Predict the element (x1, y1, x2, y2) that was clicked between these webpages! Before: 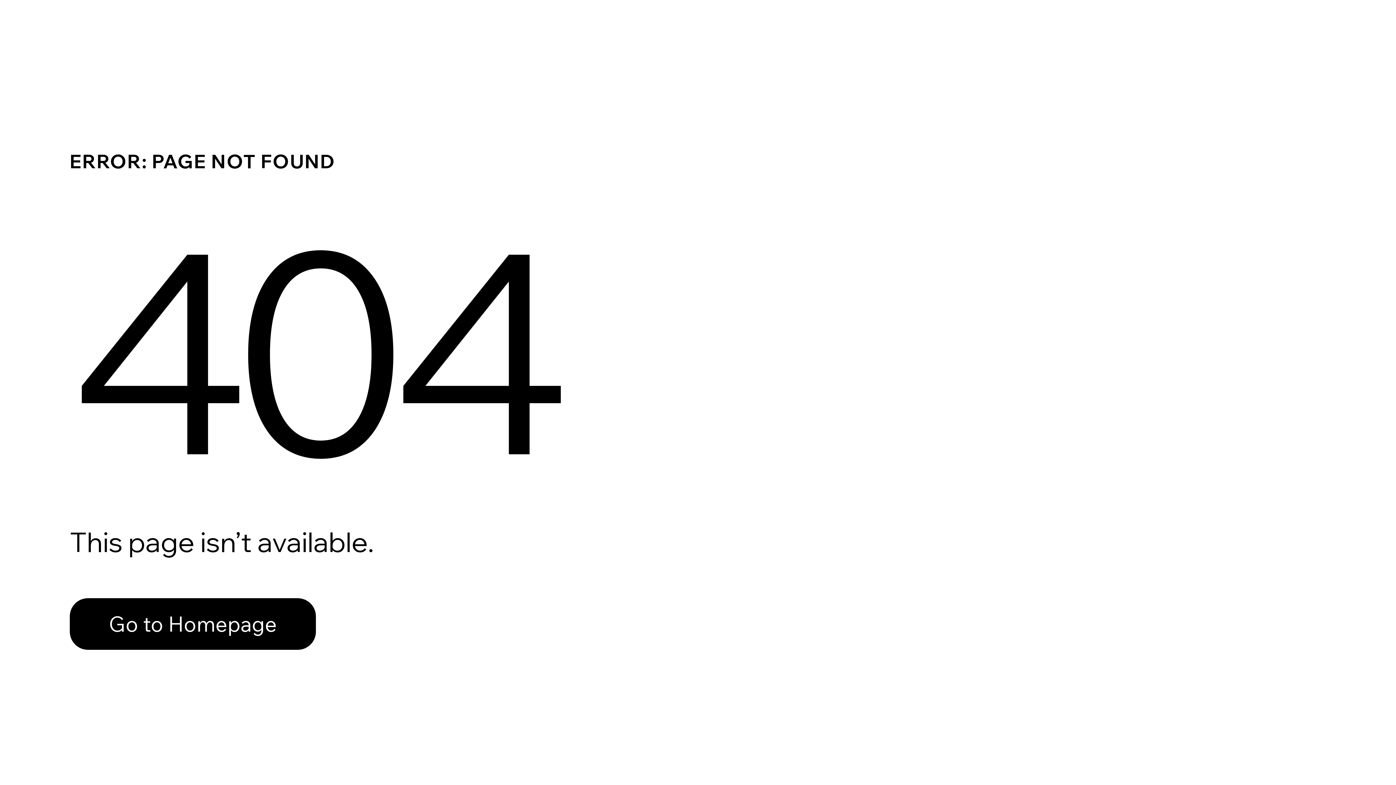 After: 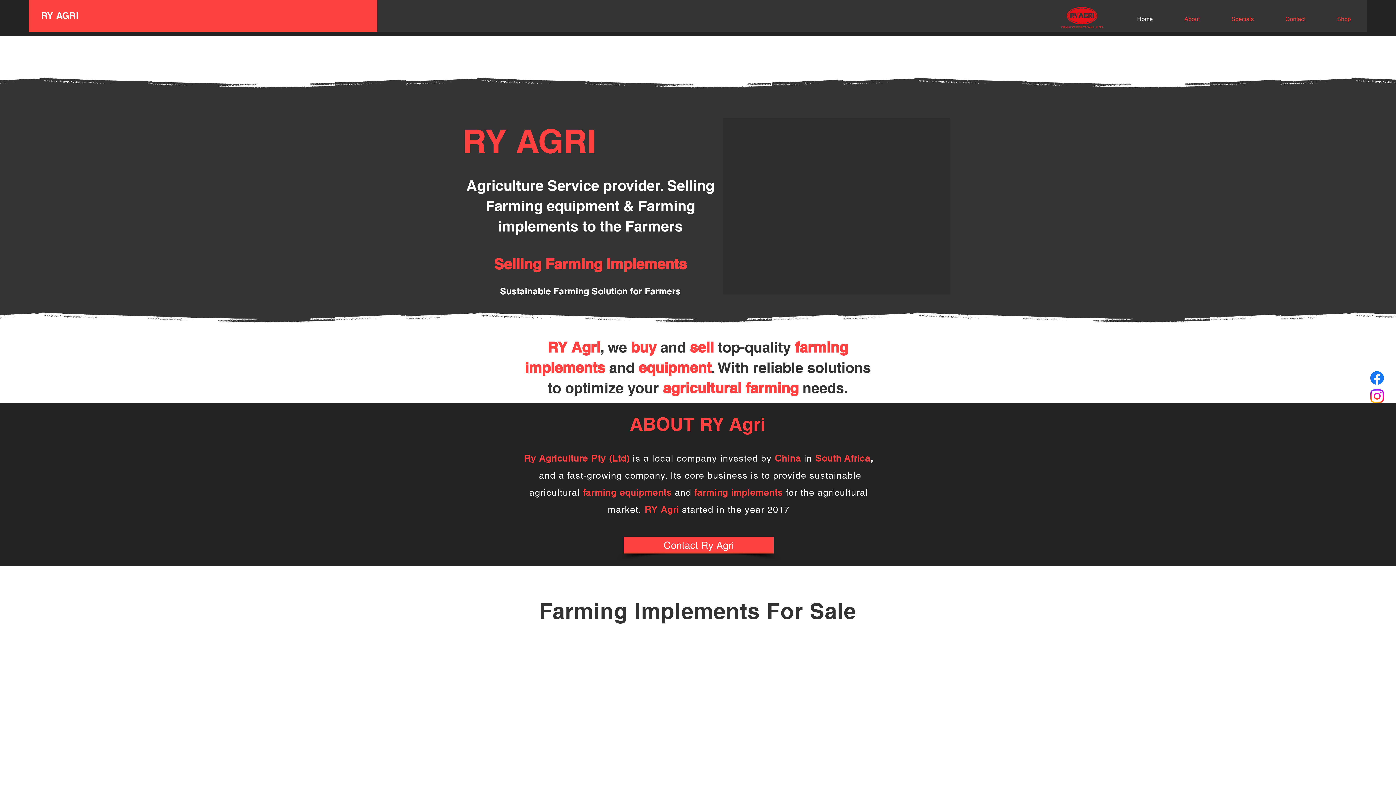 Action: bbox: (69, 598, 316, 650) label: Go to Homepage